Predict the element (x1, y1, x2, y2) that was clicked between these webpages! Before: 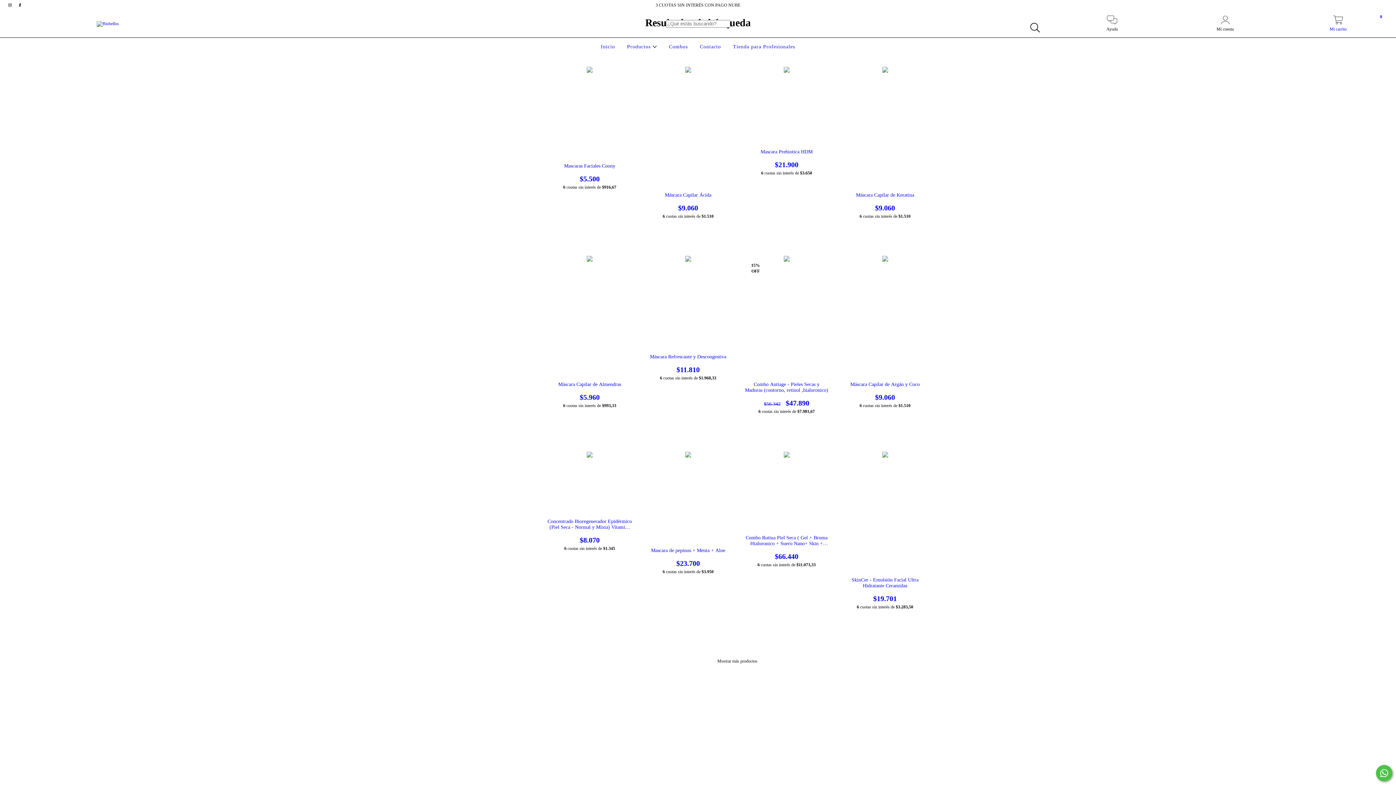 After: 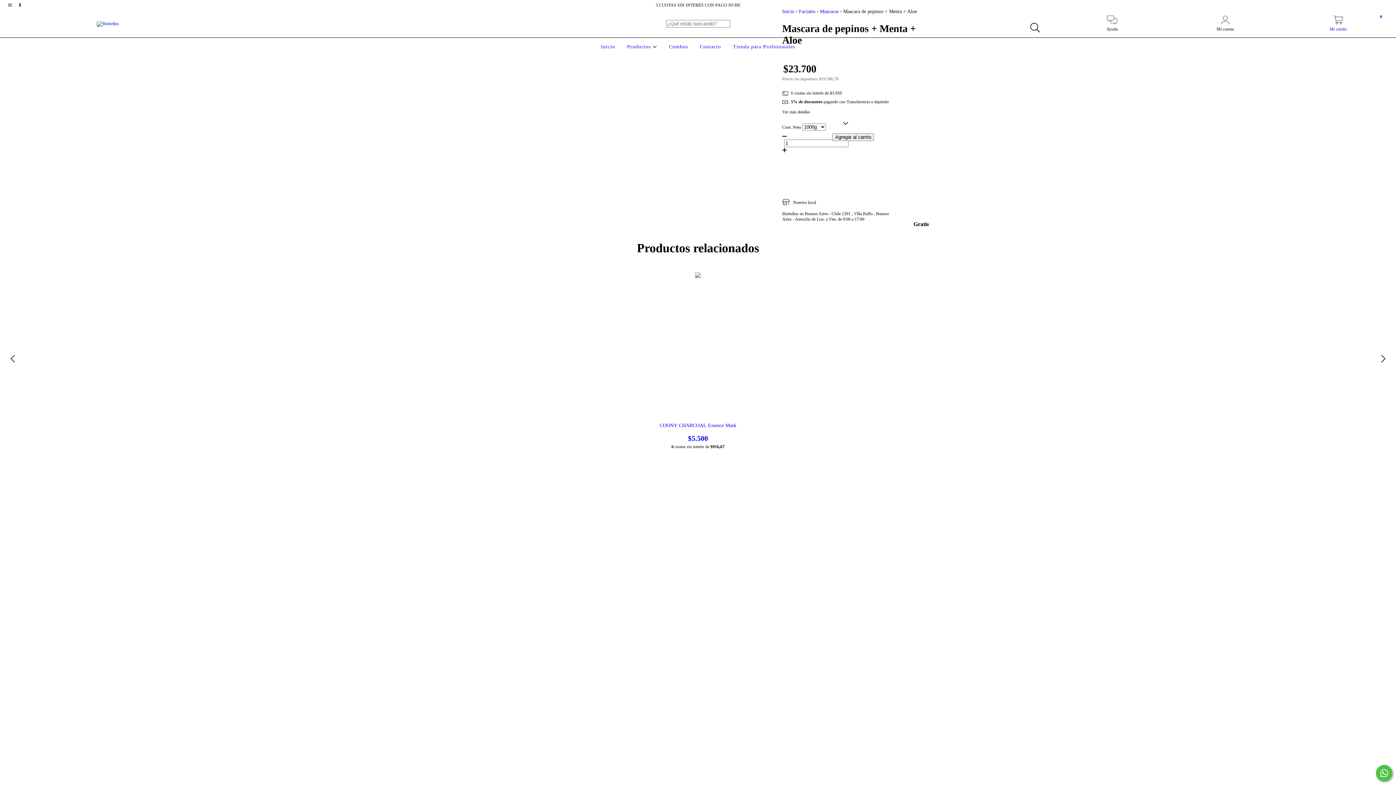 Action: bbox: (645, 548, 730, 568) label: Mascara de pepinos + Menta + Aloe